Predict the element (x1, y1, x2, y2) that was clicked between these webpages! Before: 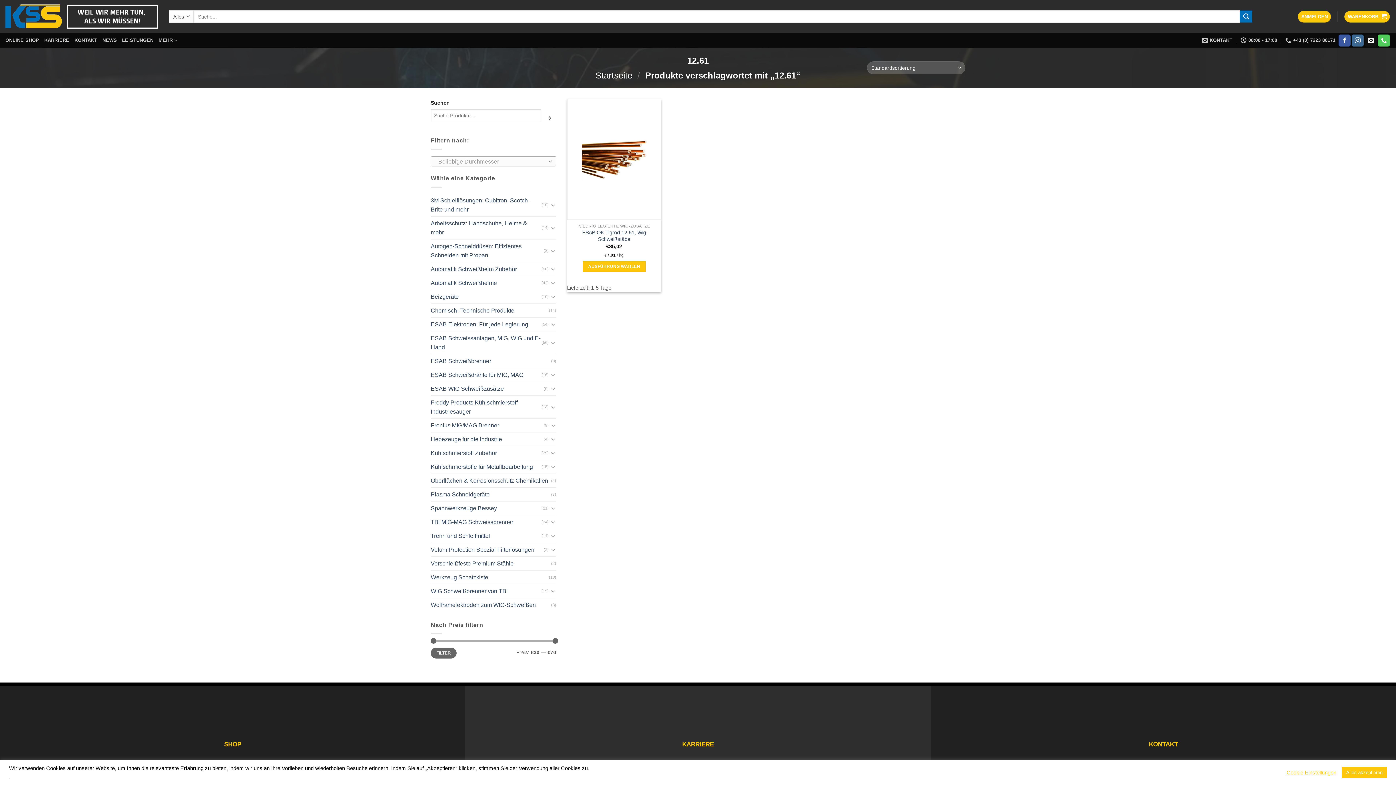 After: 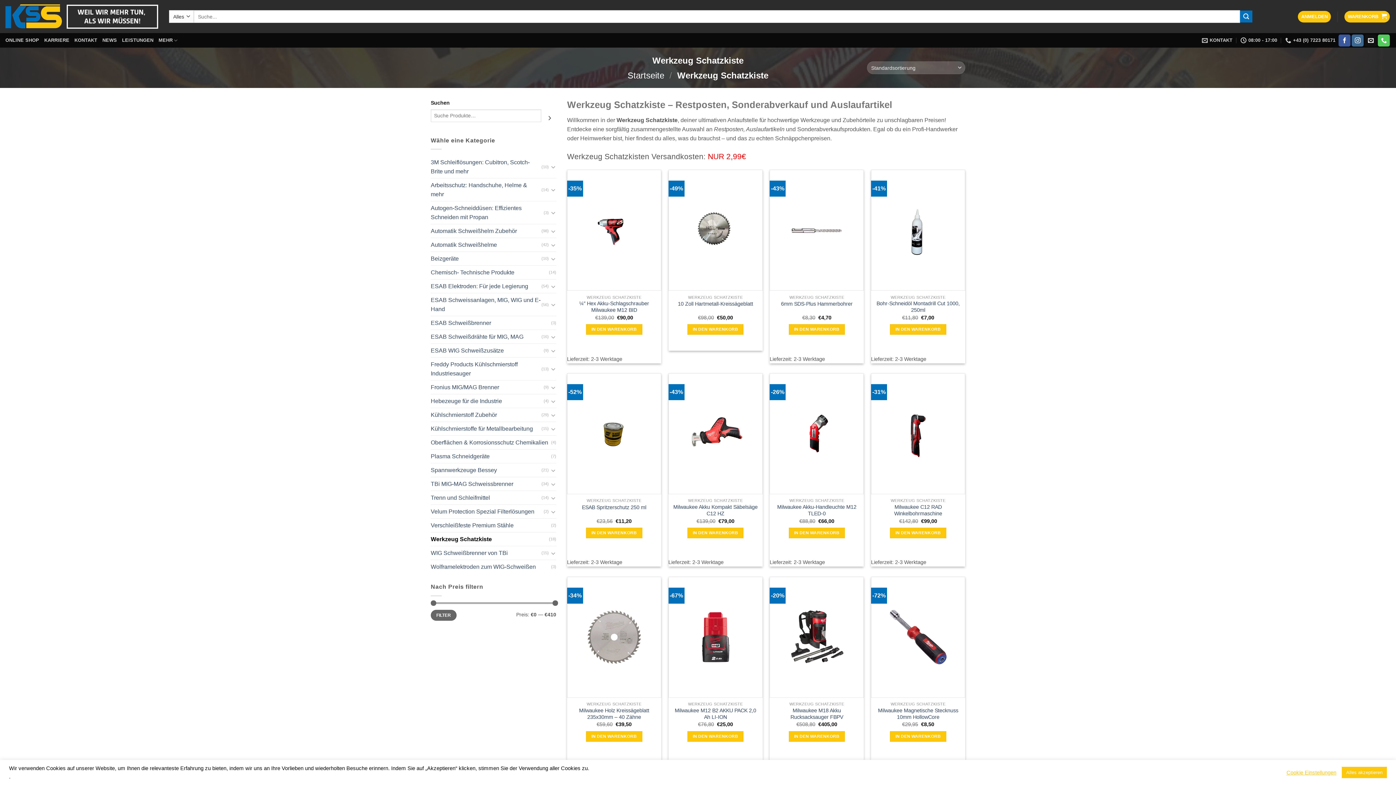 Action: bbox: (430, 570, 549, 584) label: Werkzeug Schatzkiste